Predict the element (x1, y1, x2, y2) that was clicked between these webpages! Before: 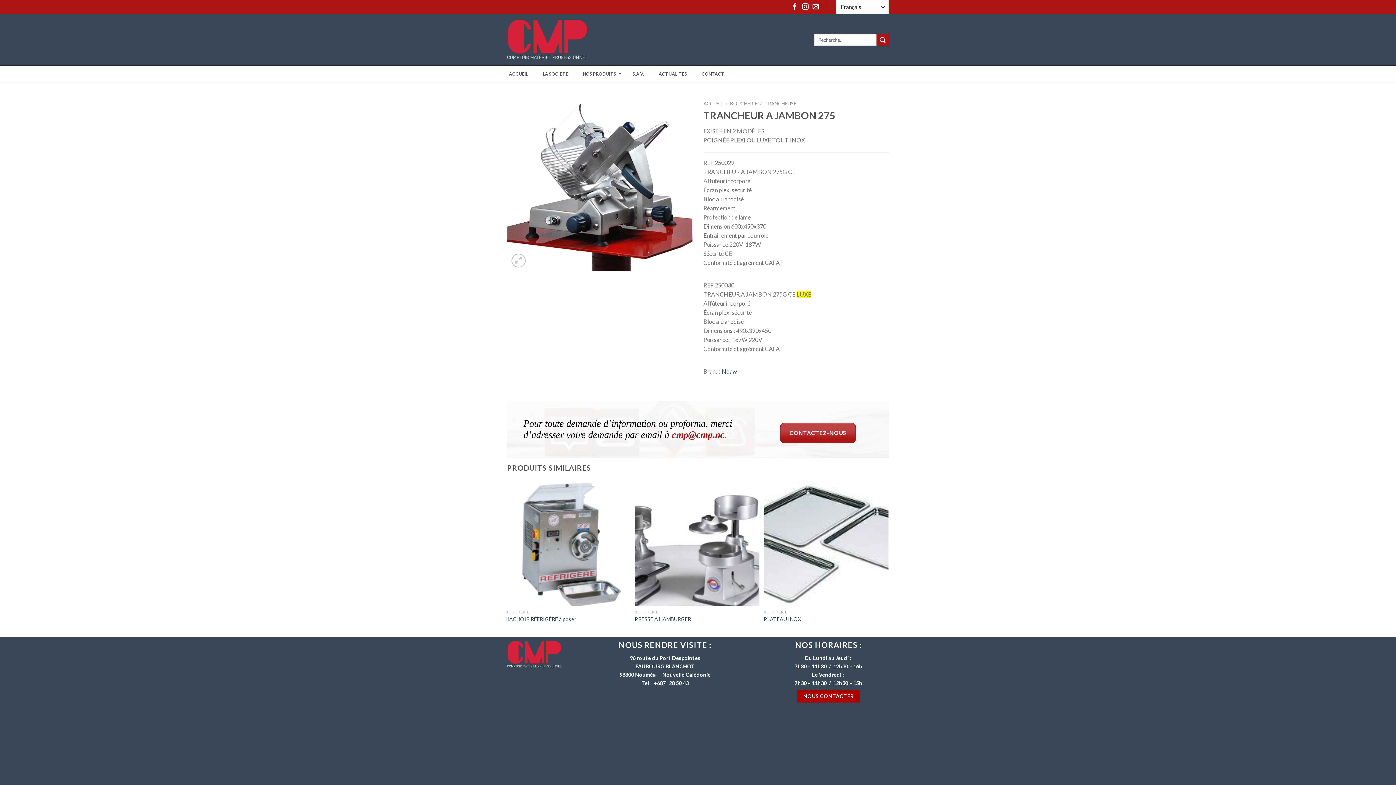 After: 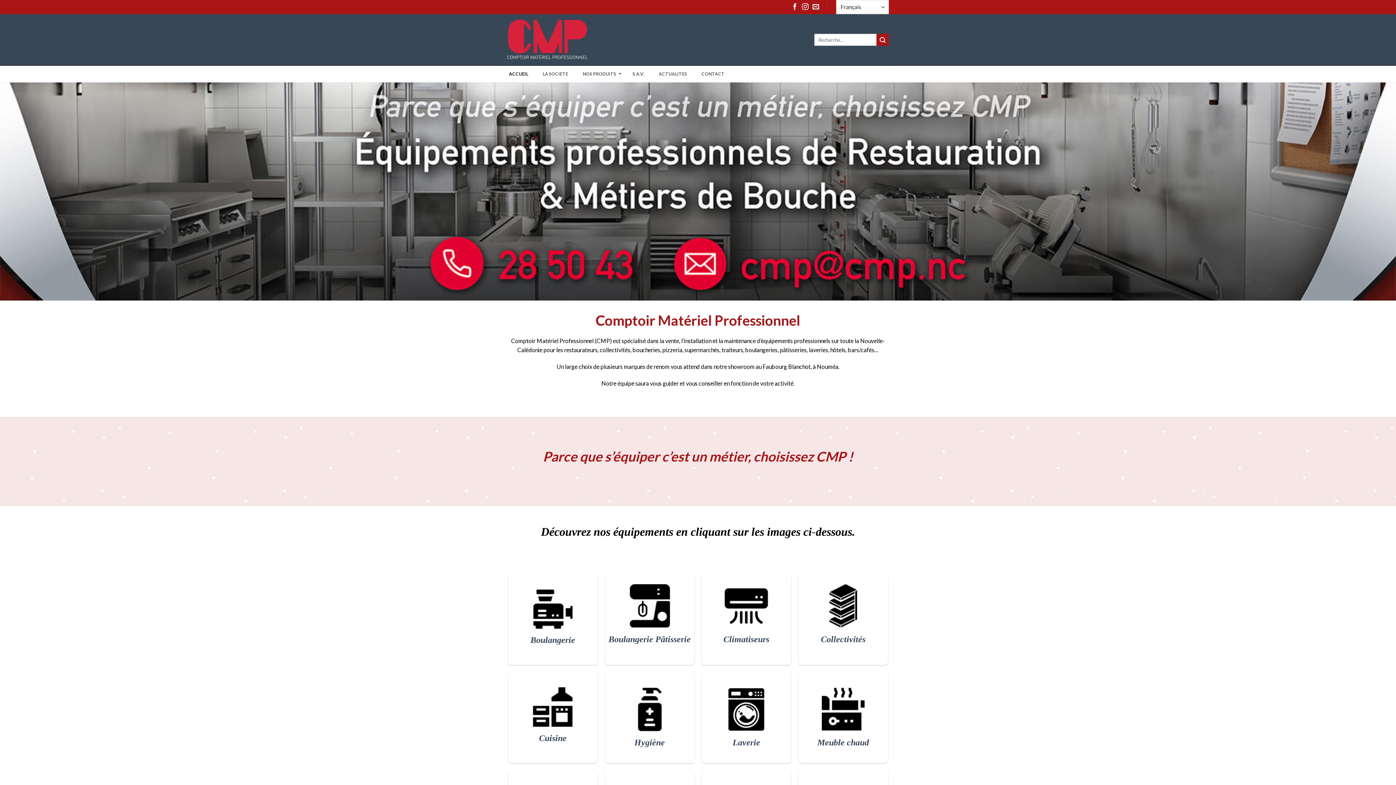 Action: bbox: (507, 18, 588, 60)